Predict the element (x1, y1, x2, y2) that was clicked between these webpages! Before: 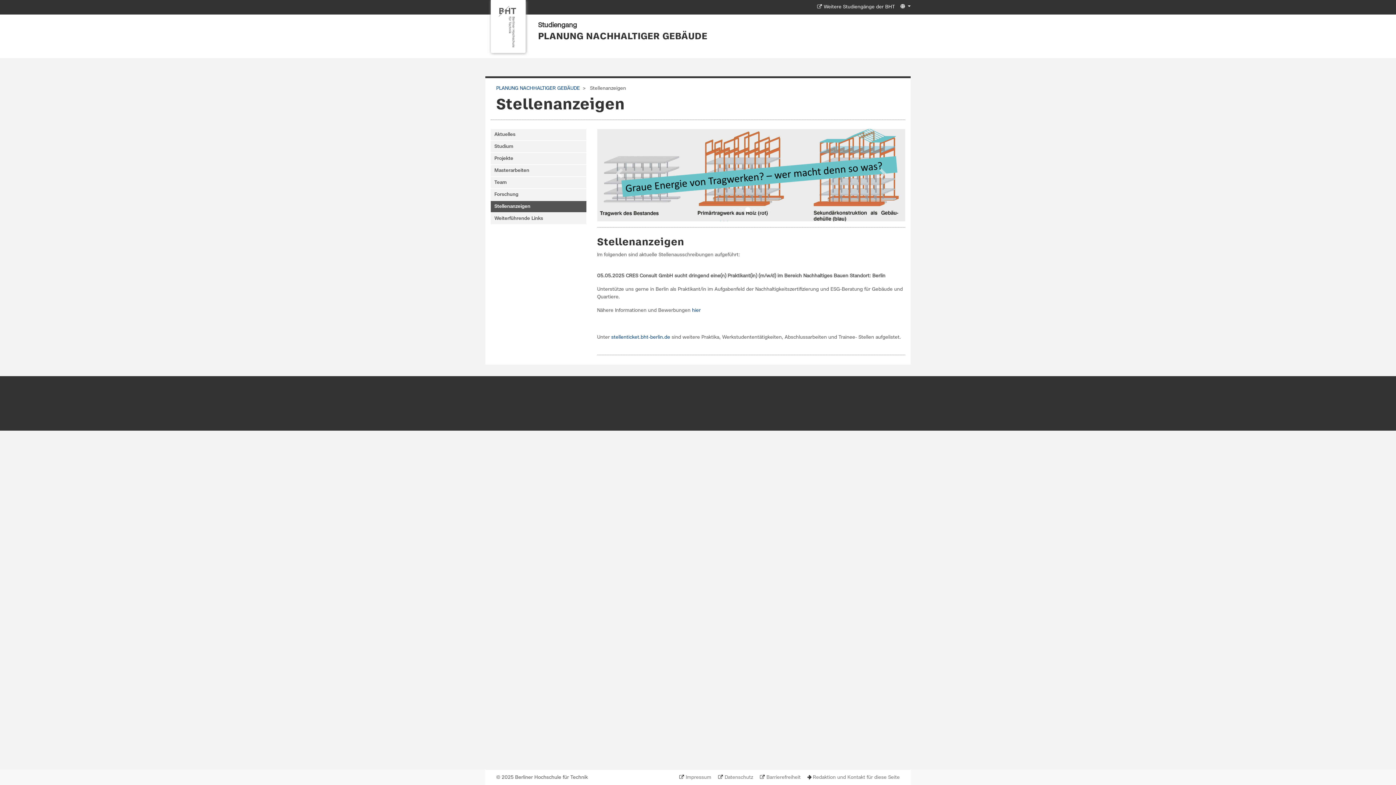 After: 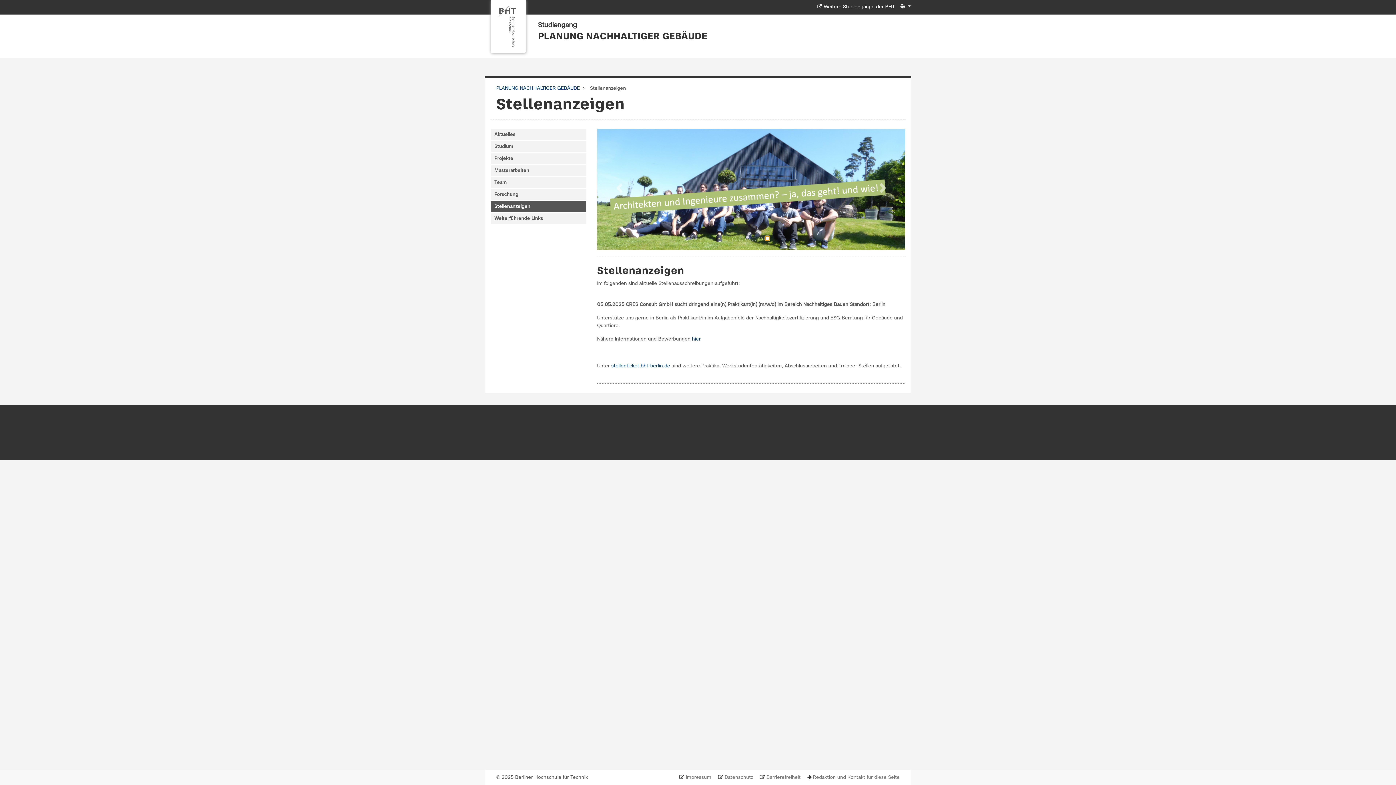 Action: label: Slide 6 bbox: (765, 196, 770, 200)